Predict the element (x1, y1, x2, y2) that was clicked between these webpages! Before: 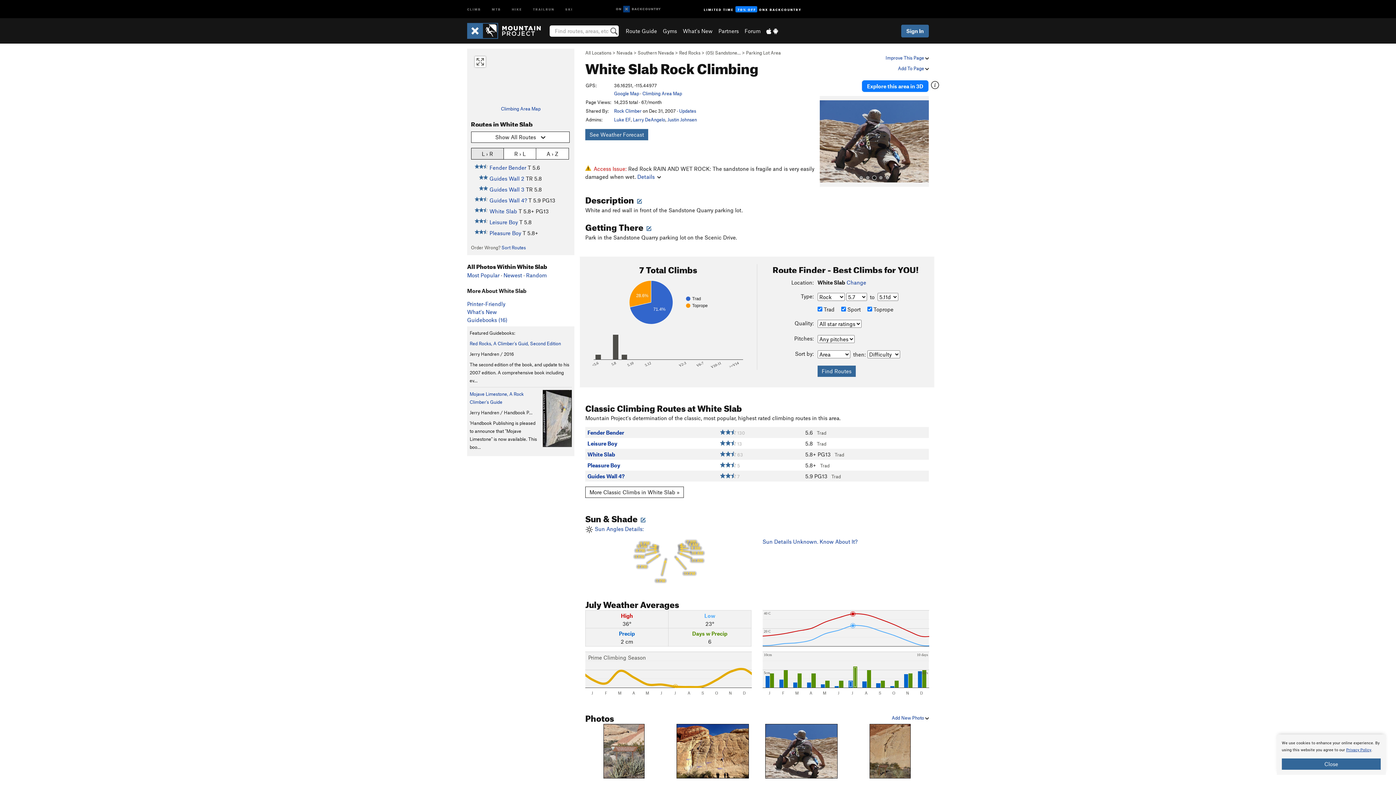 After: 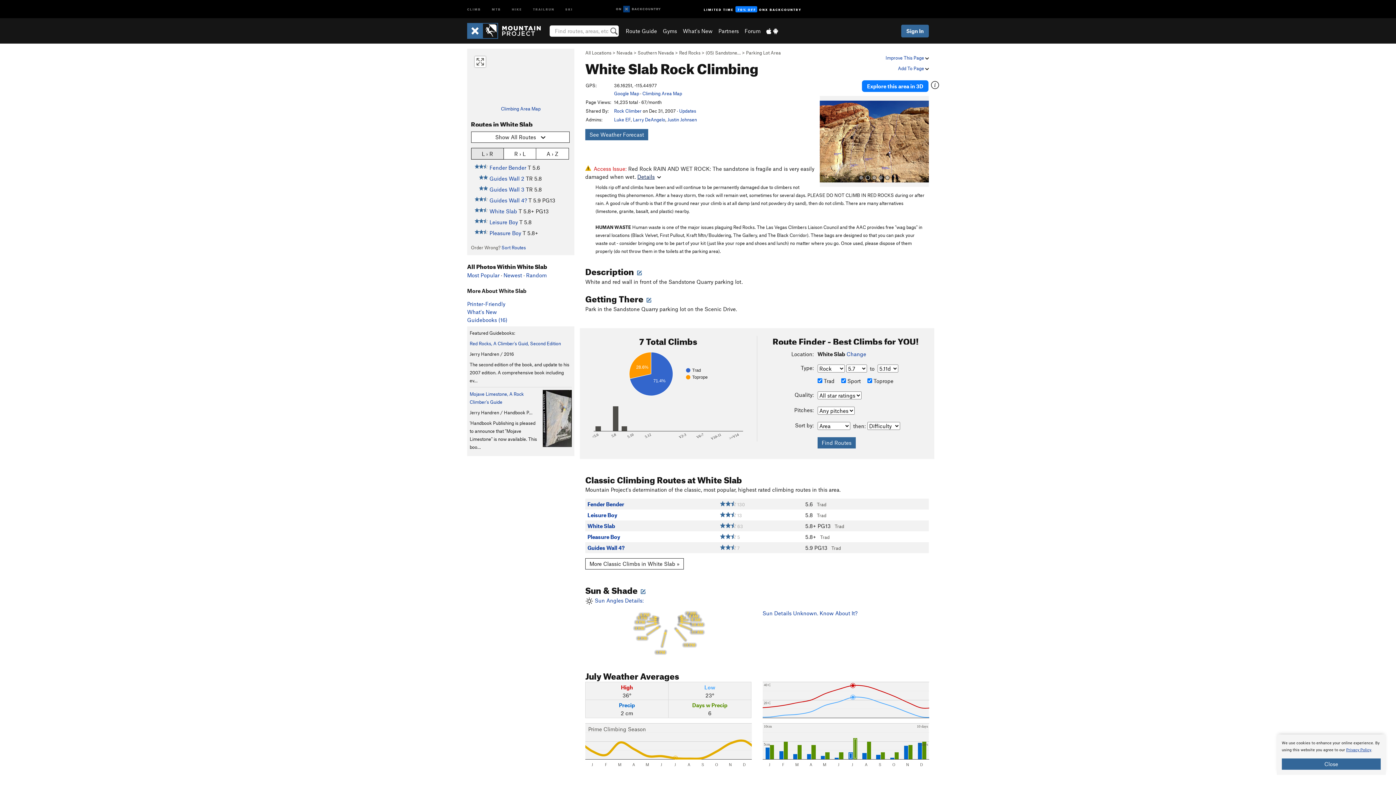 Action: label: Details bbox: (637, 173, 661, 180)